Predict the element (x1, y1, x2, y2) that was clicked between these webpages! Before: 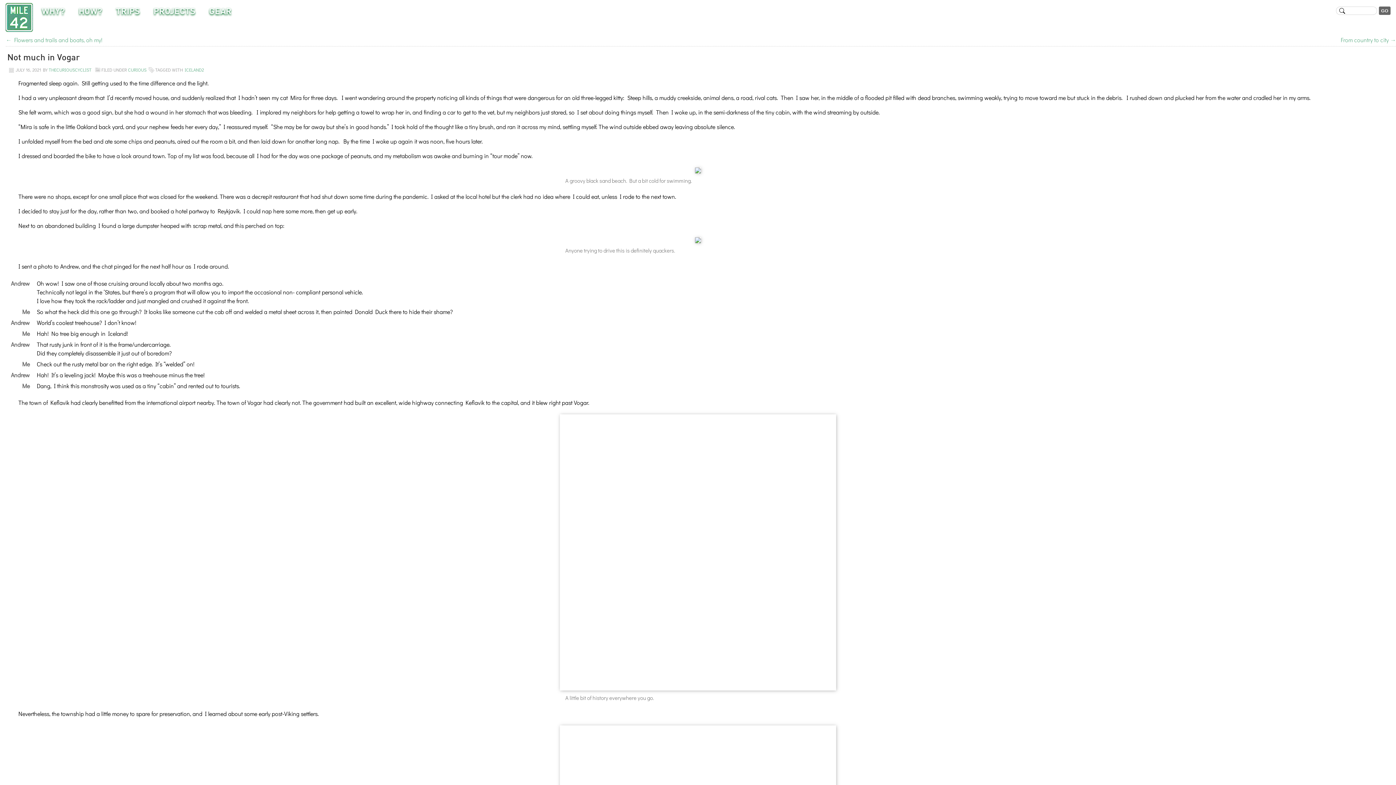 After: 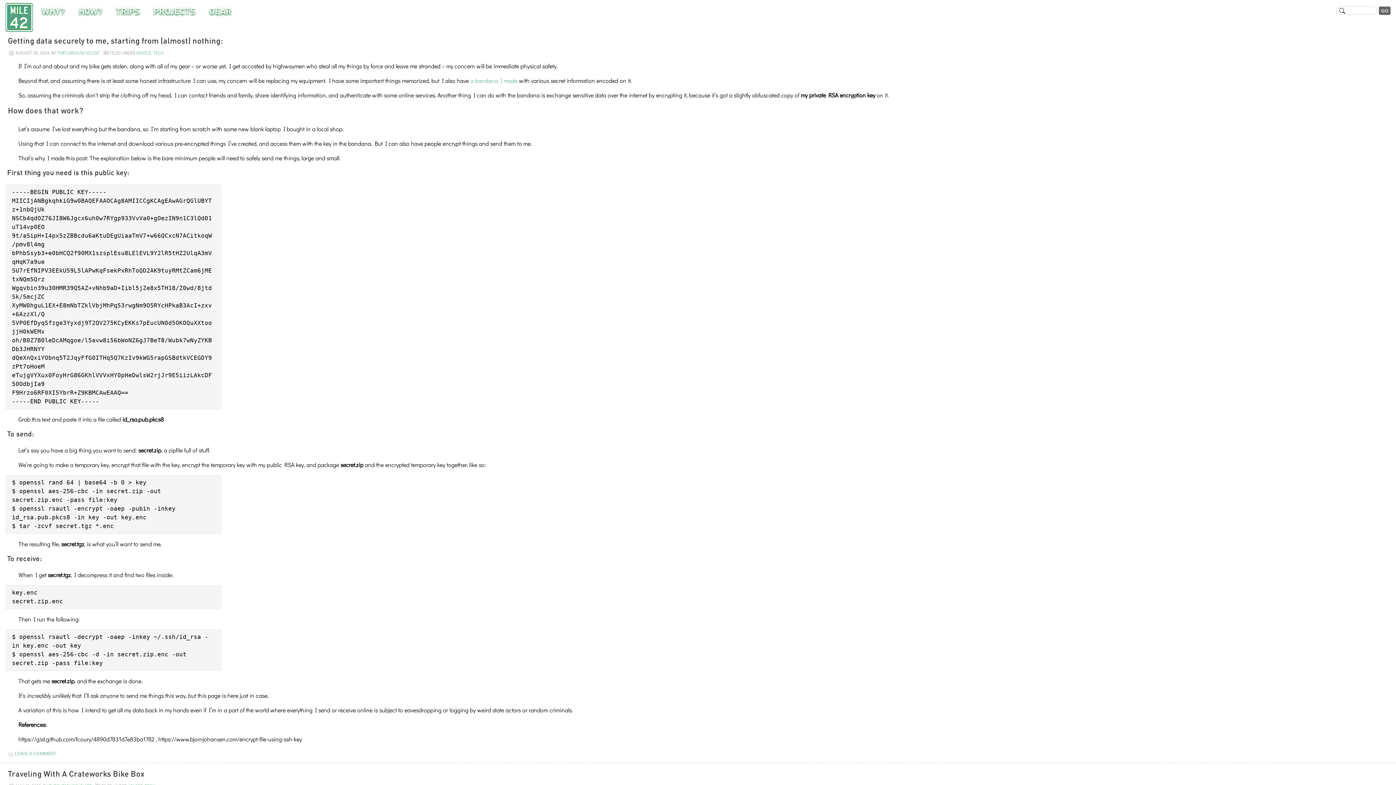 Action: bbox: (48, 66, 91, 72) label: THECURIOUSCYCLIST